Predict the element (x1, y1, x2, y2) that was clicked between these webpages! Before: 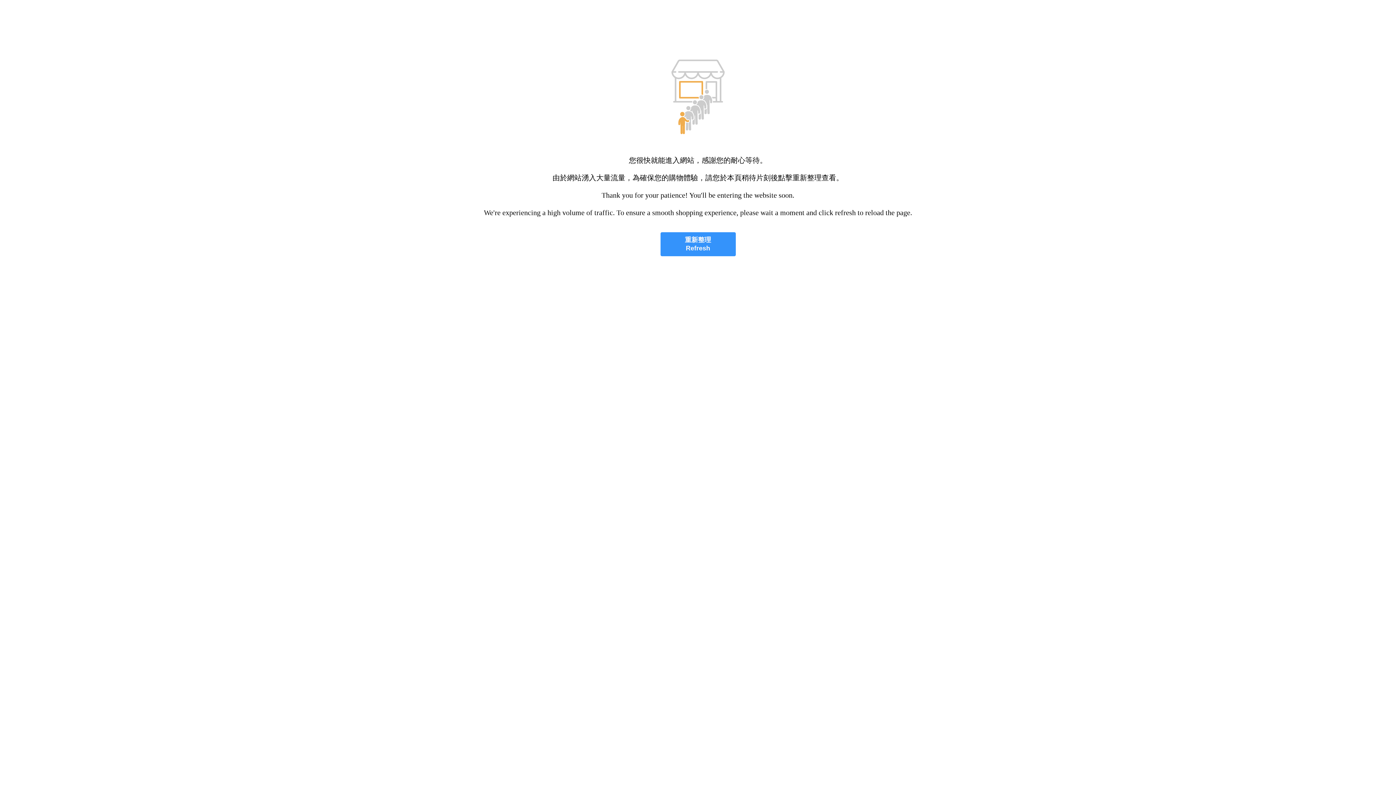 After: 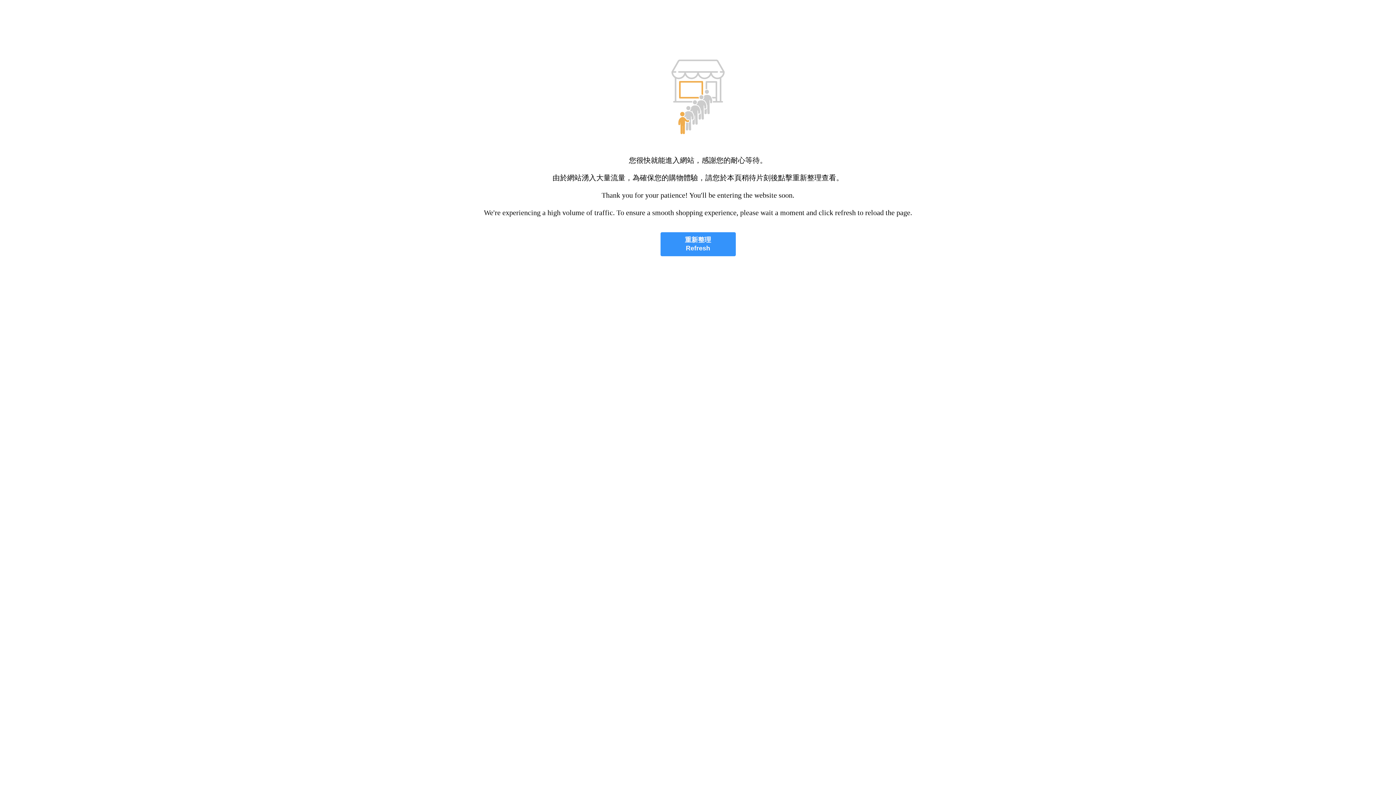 Action: label: 重新整理
Refresh bbox: (660, 232, 735, 256)